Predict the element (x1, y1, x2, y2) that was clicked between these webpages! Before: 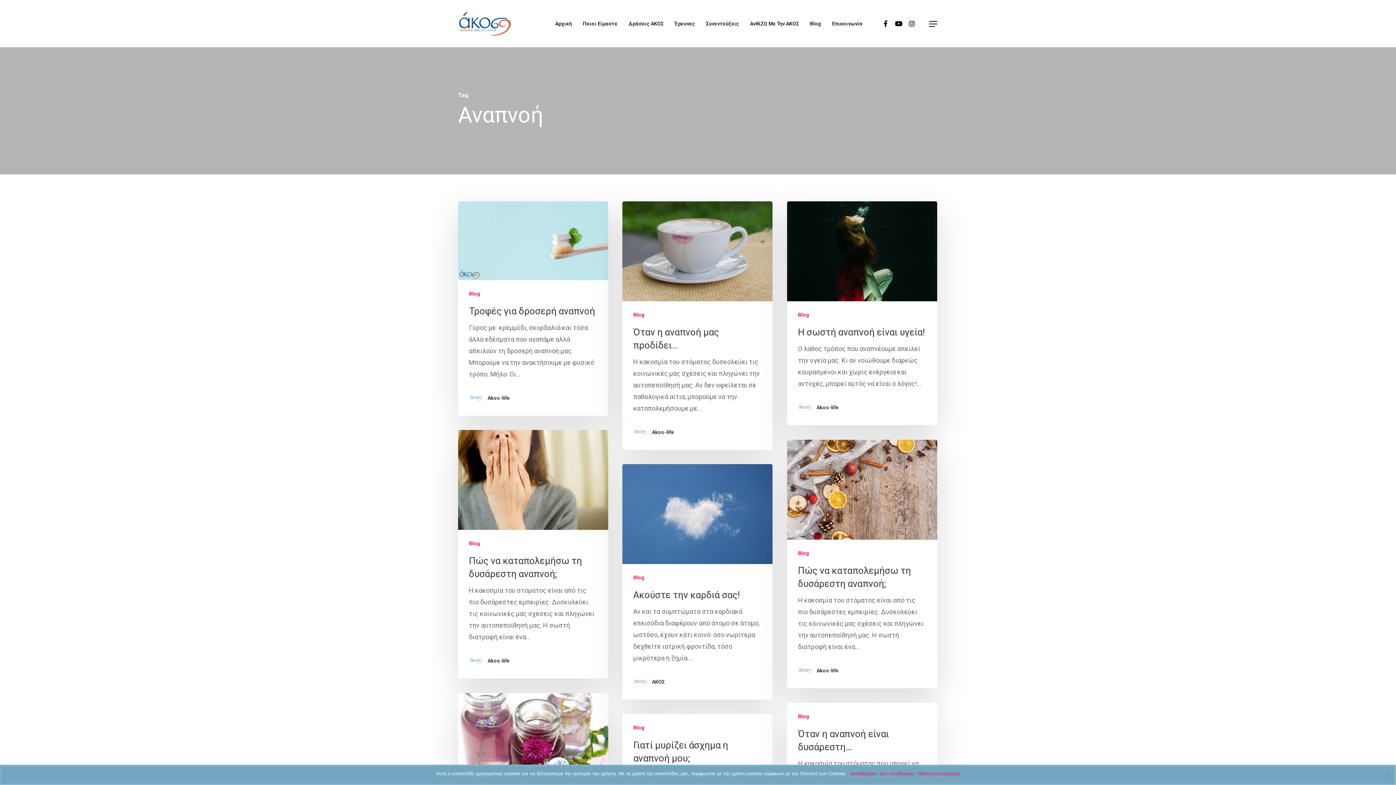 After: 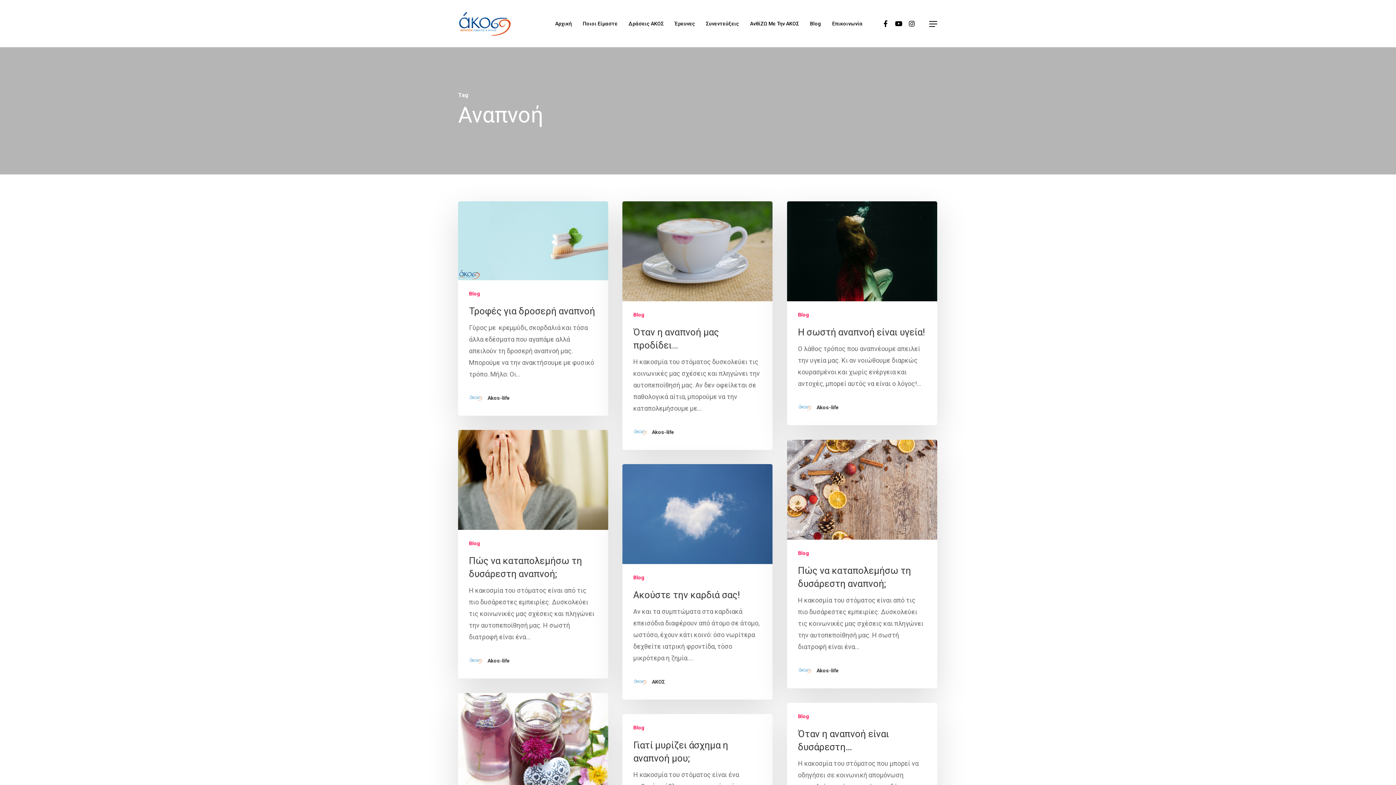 Action: label: Δεν αποδέχομαι bbox: (879, 770, 914, 777)